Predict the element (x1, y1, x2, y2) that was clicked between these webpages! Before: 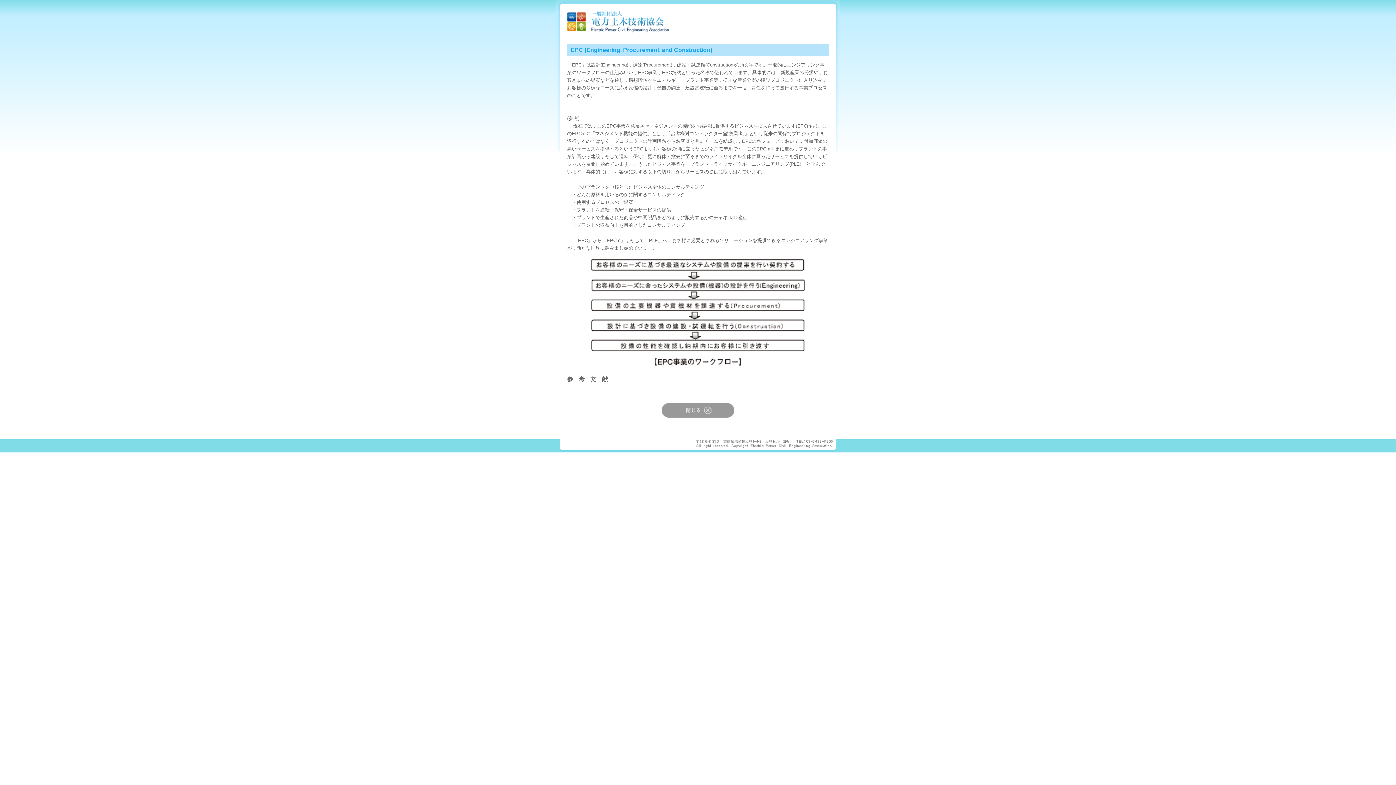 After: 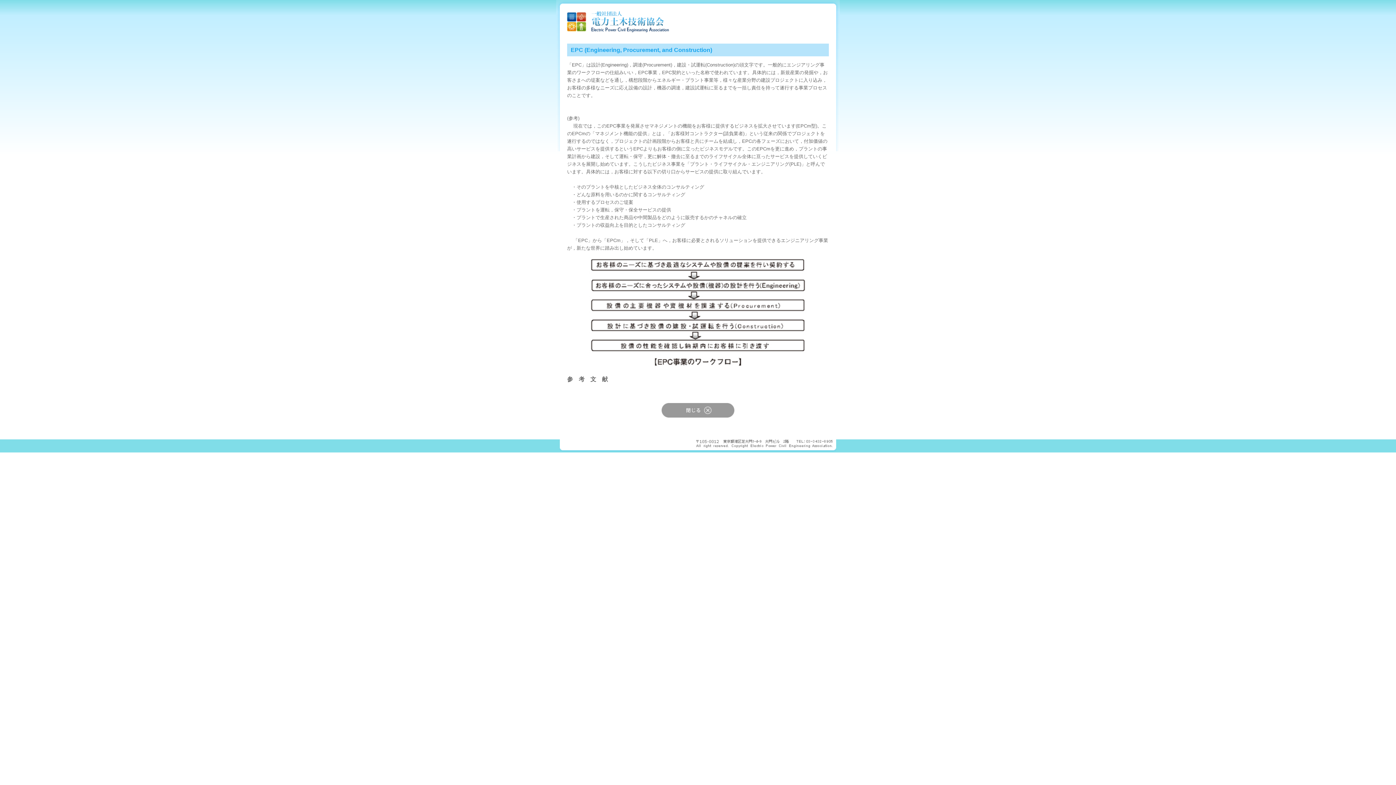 Action: bbox: (661, 413, 734, 418)